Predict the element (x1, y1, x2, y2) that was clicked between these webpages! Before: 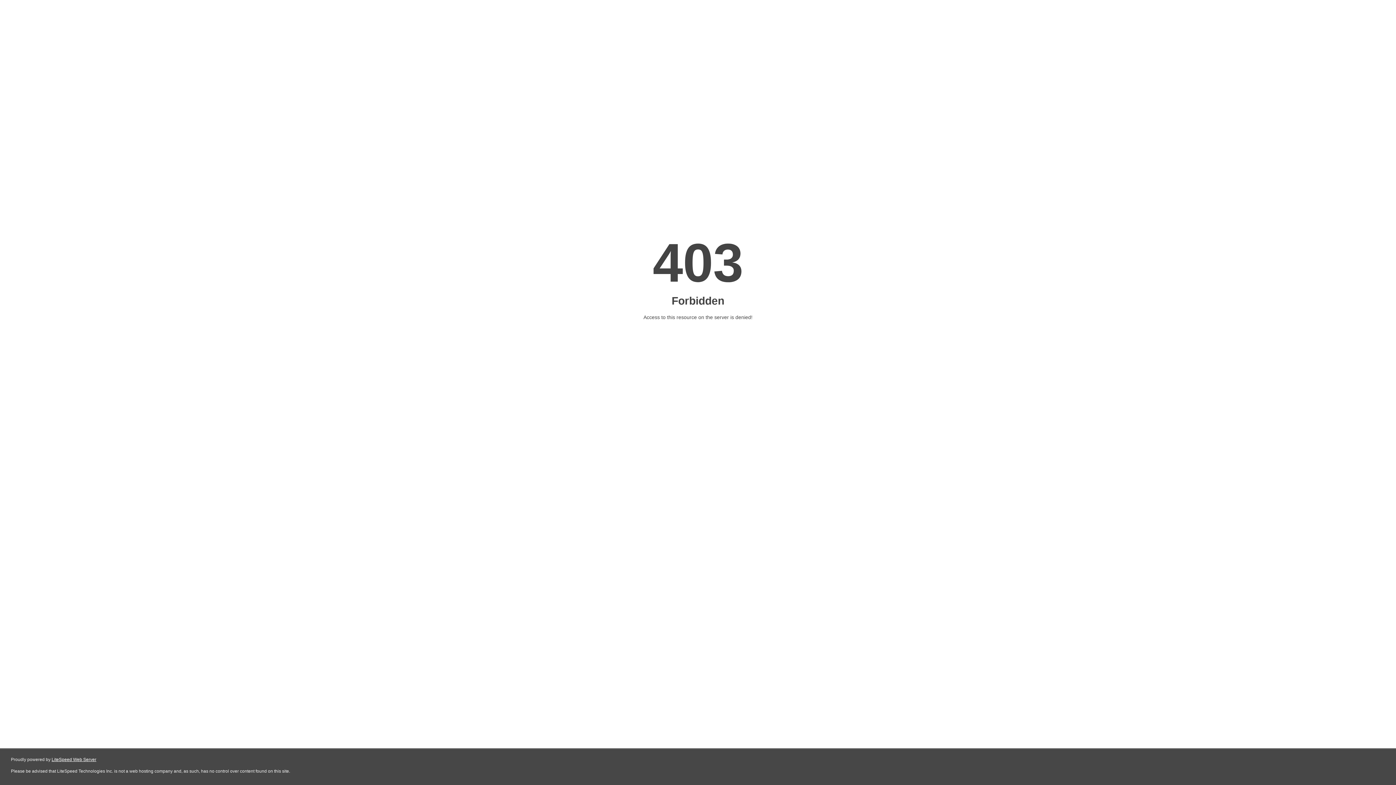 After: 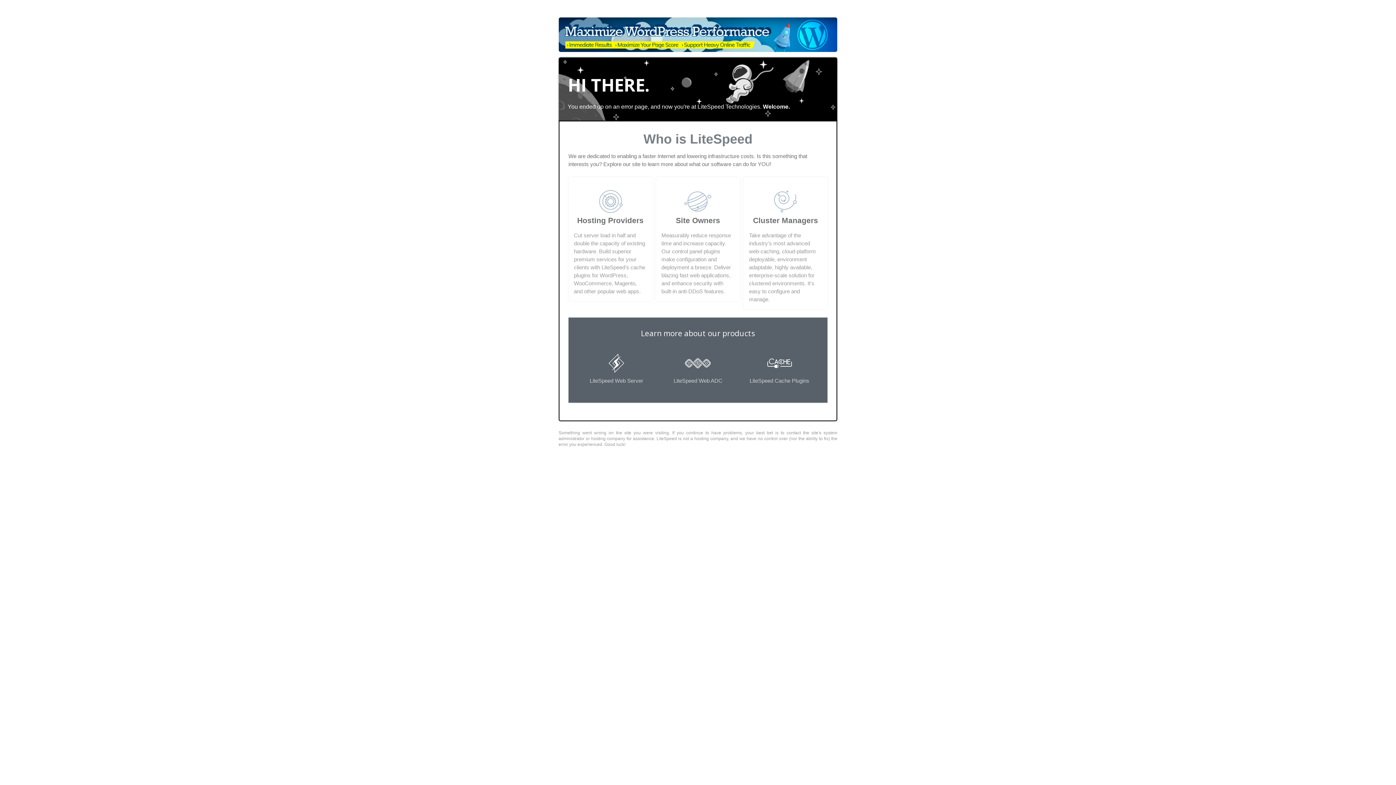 Action: bbox: (51, 757, 96, 762) label: LiteSpeed Web Server